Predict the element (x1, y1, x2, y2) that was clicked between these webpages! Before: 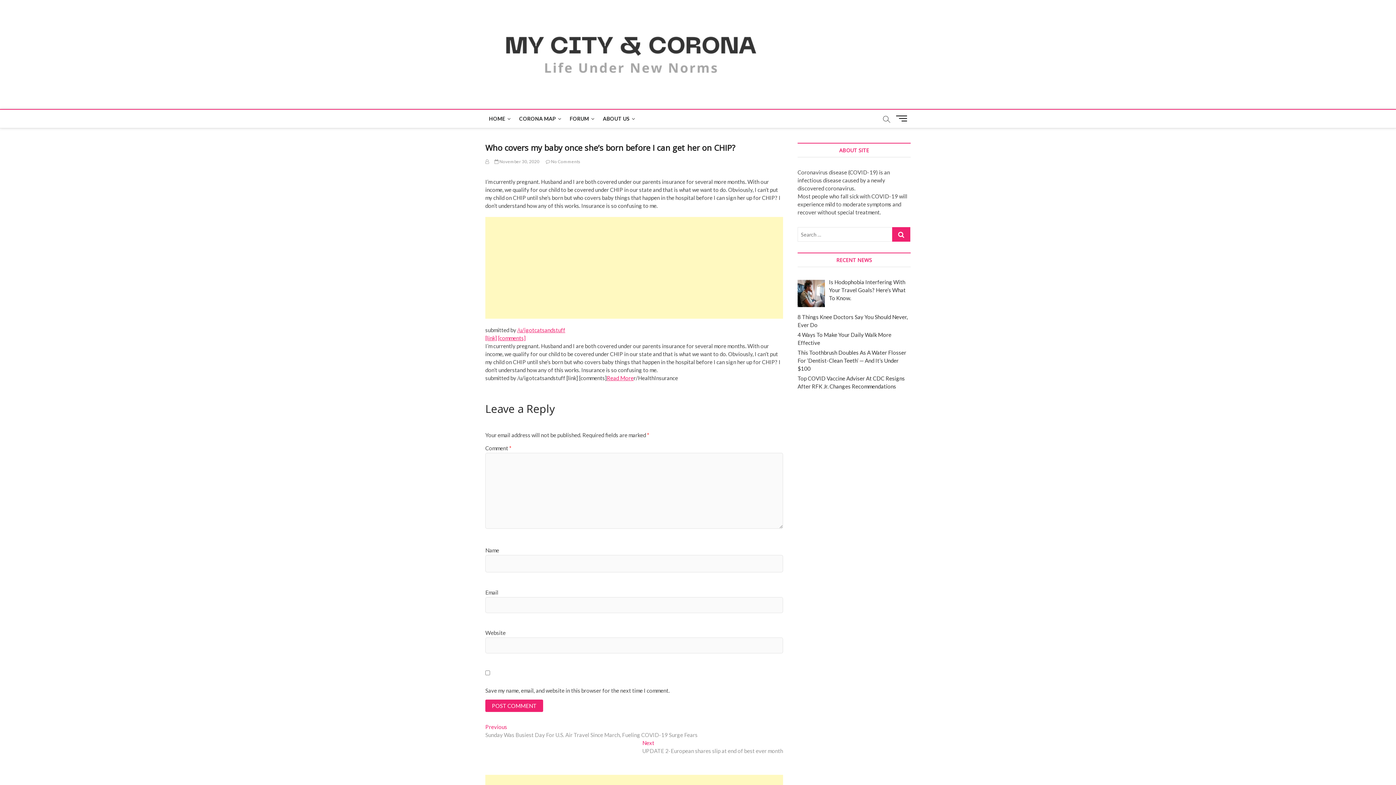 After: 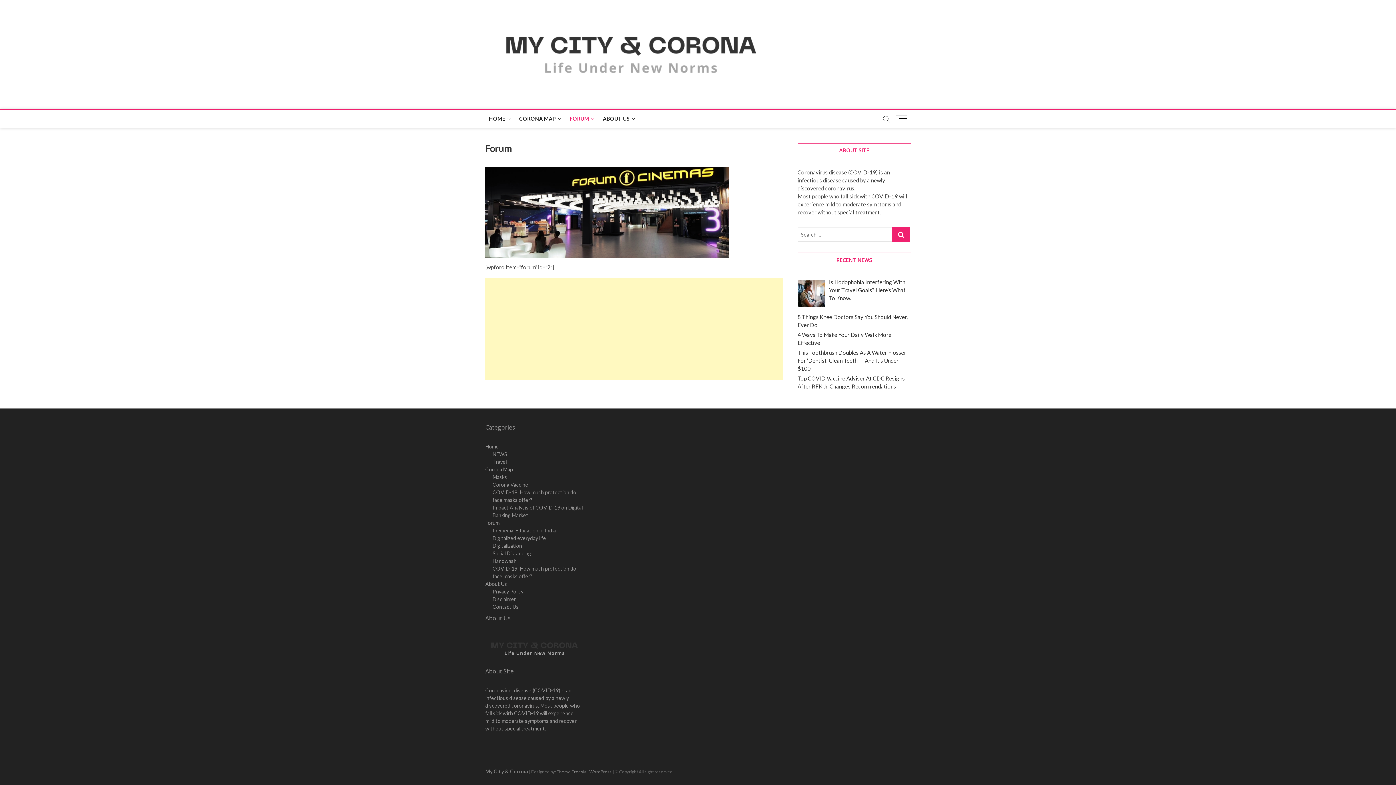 Action: label: FORUM bbox: (566, 109, 598, 128)